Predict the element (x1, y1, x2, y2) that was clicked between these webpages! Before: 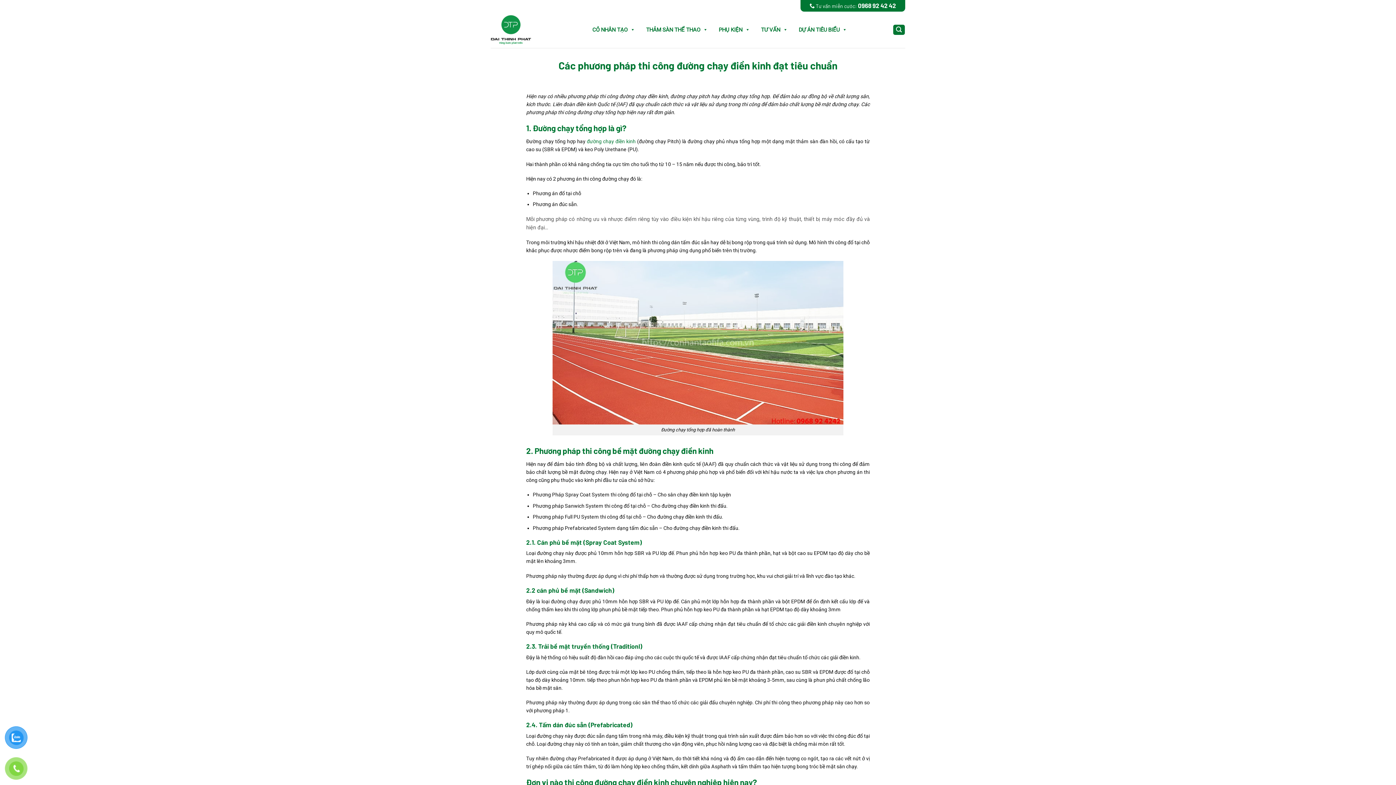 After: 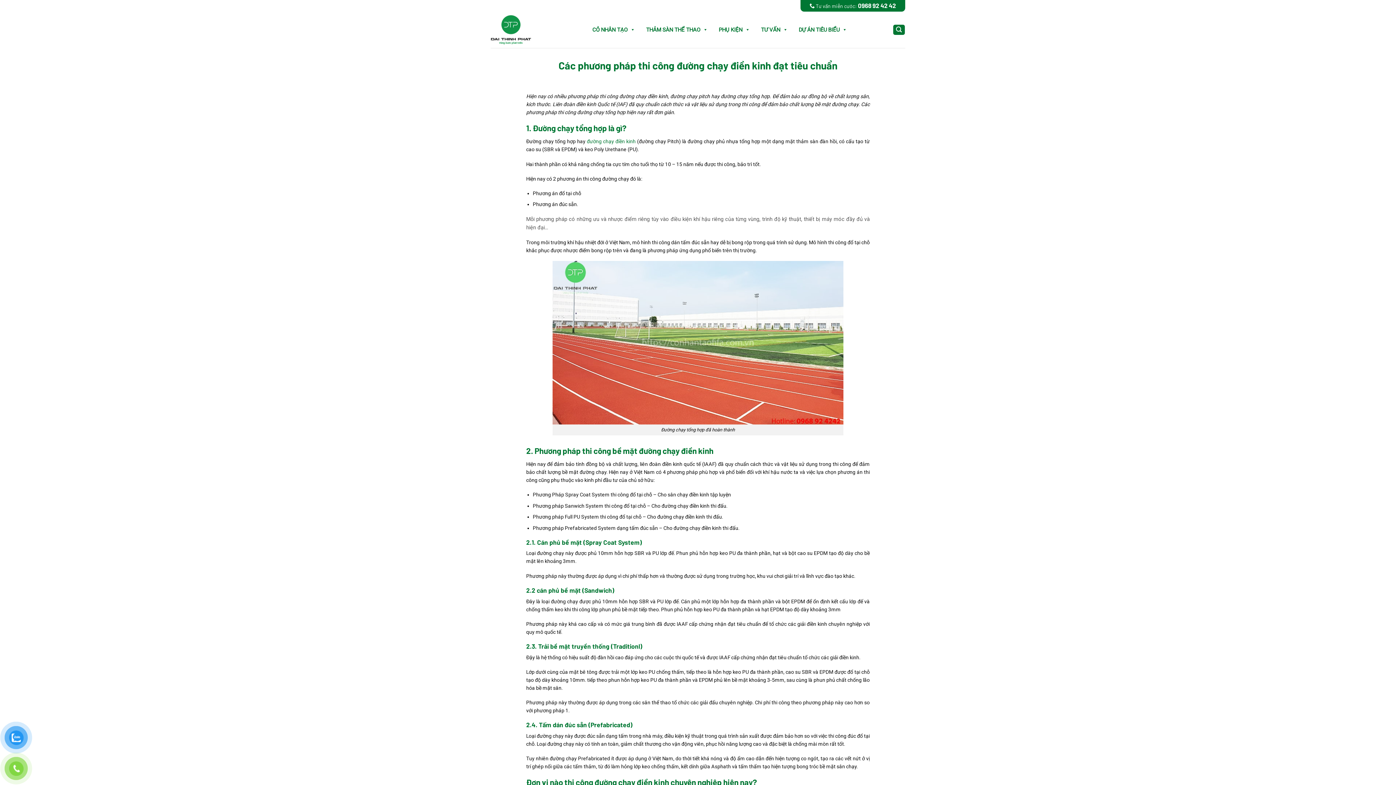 Action: label:  Tư vấn miễn cước: 0968 92 42 42 bbox: (809, 1, 896, 9)